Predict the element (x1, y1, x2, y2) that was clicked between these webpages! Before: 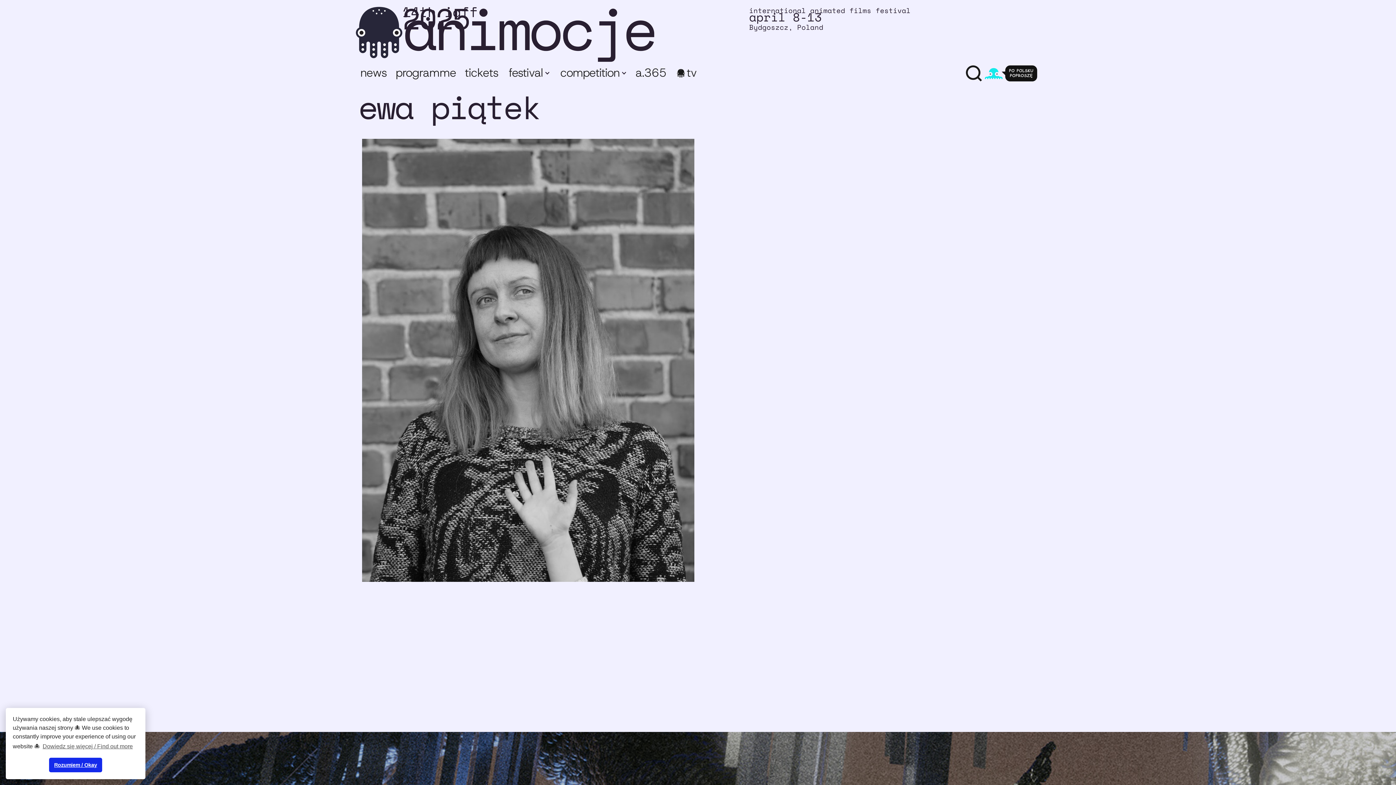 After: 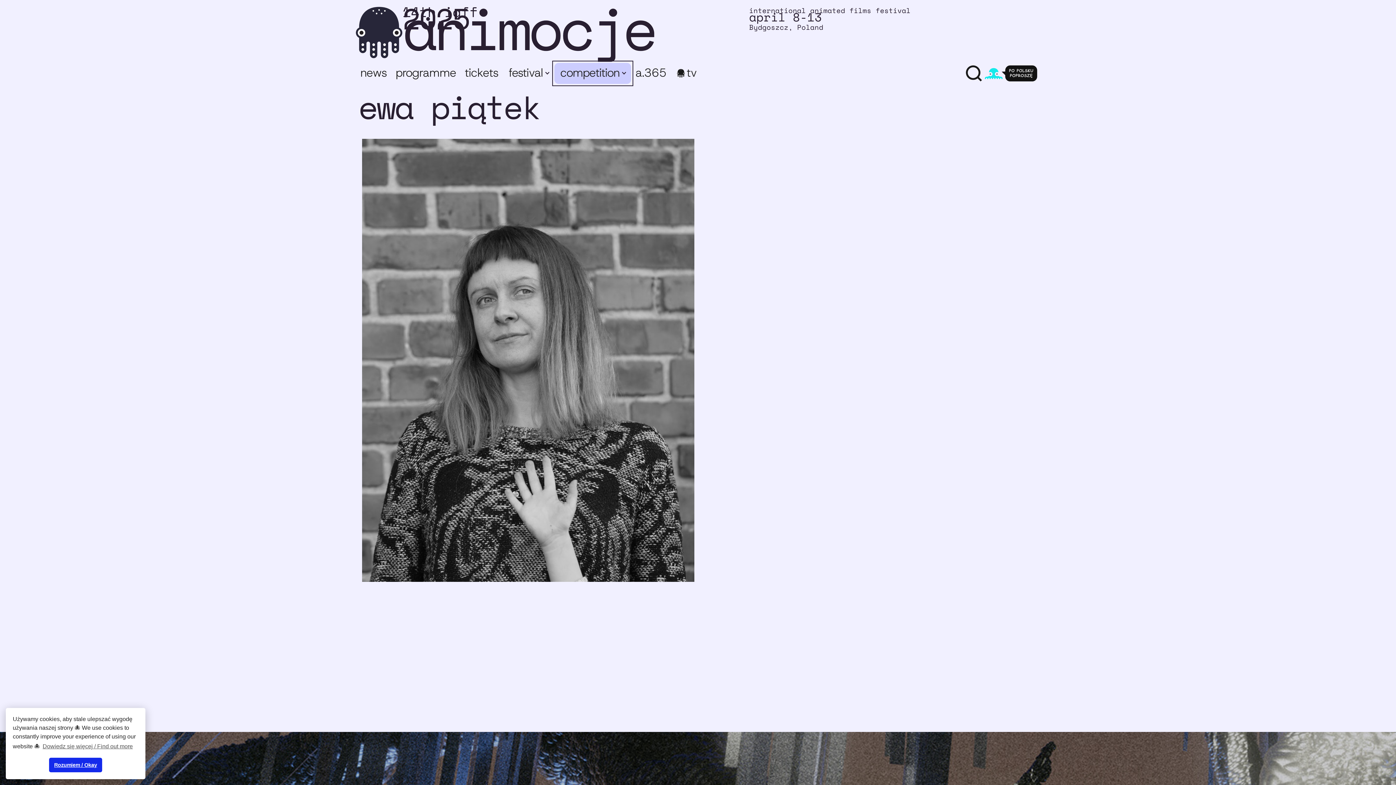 Action: bbox: (554, 62, 631, 84) label: competition